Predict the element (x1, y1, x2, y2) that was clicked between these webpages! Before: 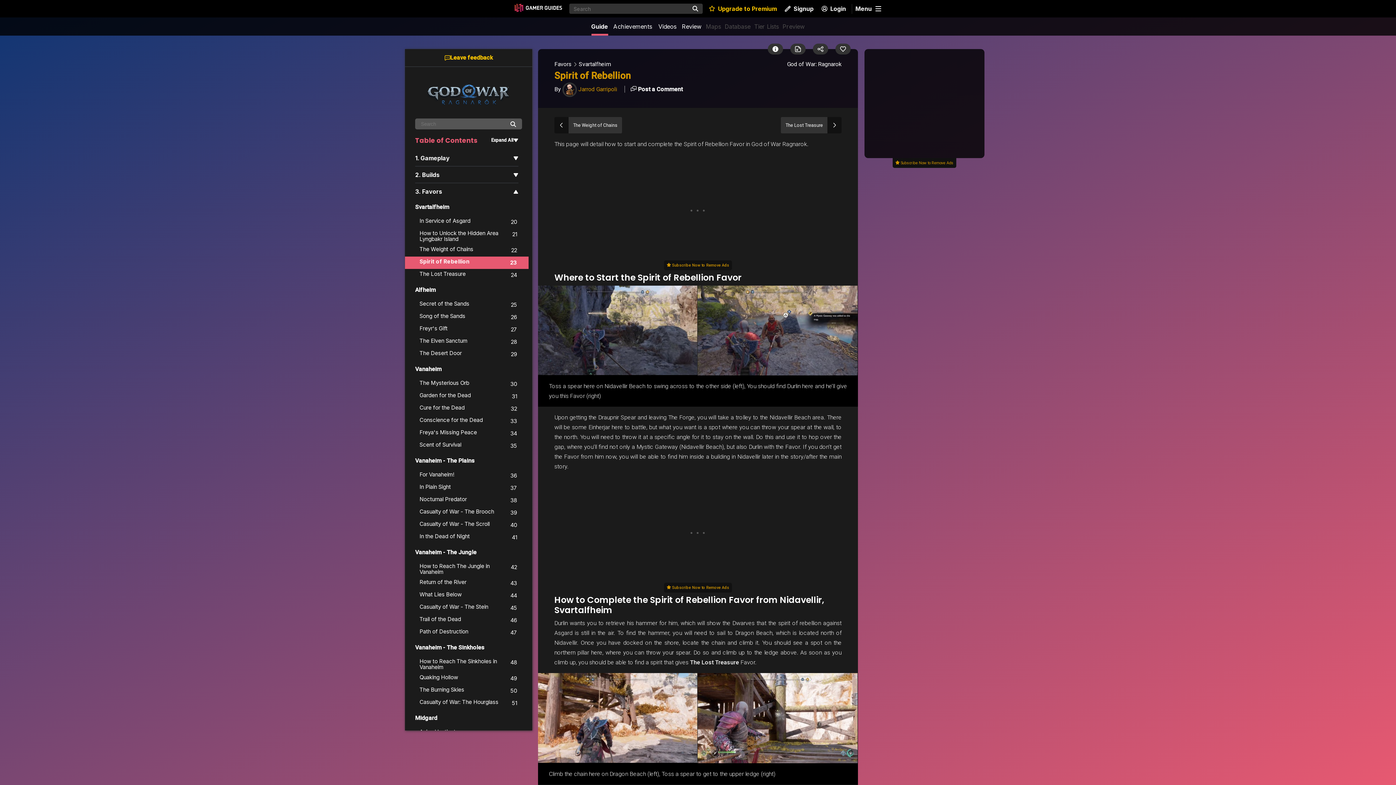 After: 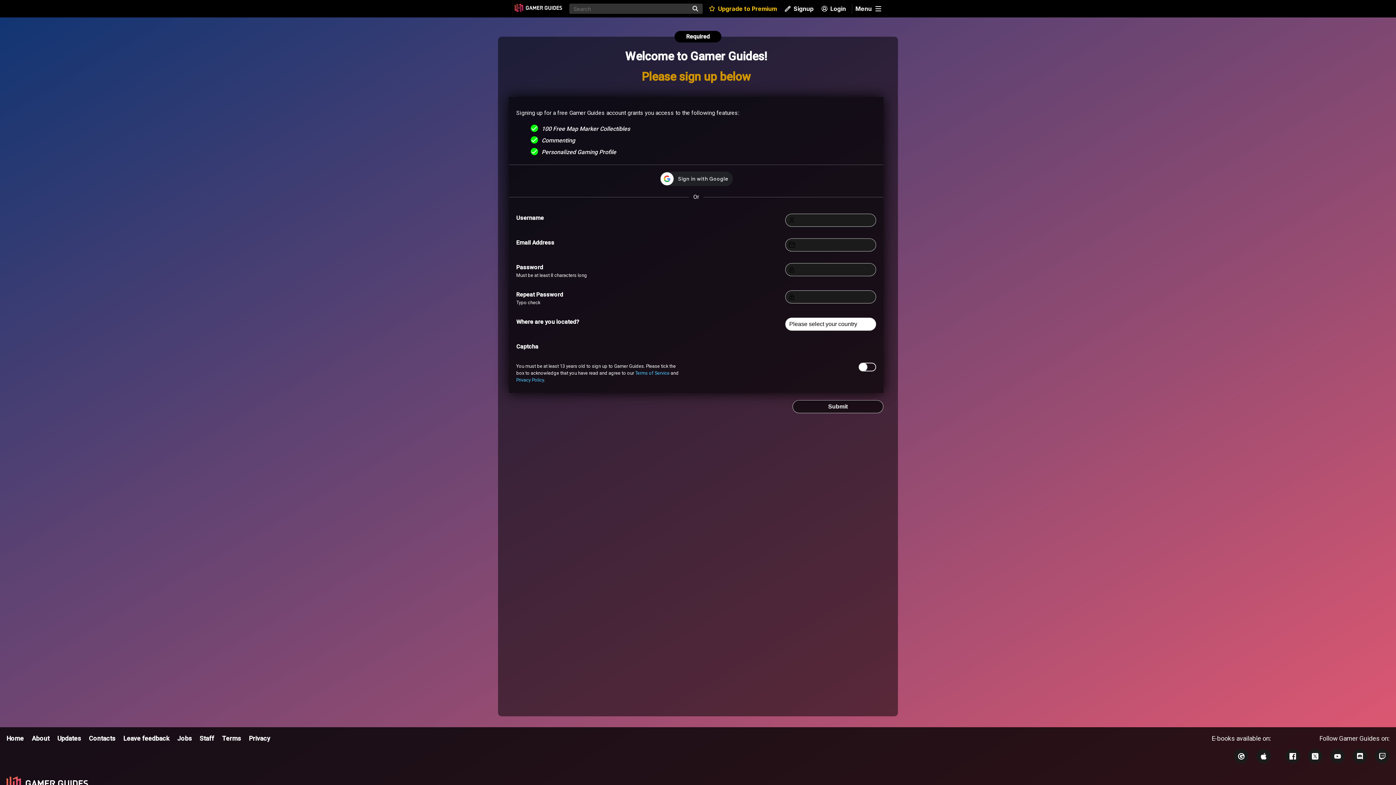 Action: bbox: (782, 0, 816, 17) label: Signup